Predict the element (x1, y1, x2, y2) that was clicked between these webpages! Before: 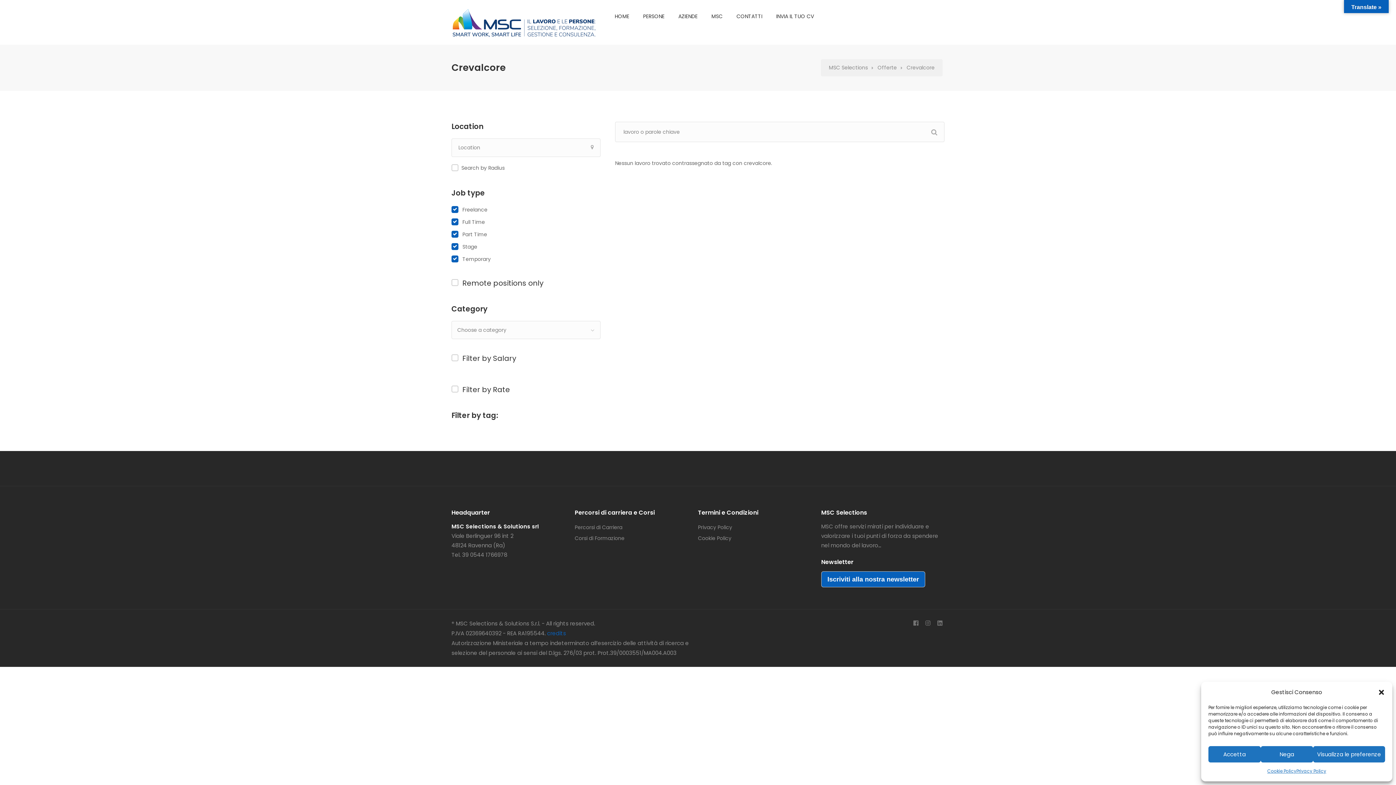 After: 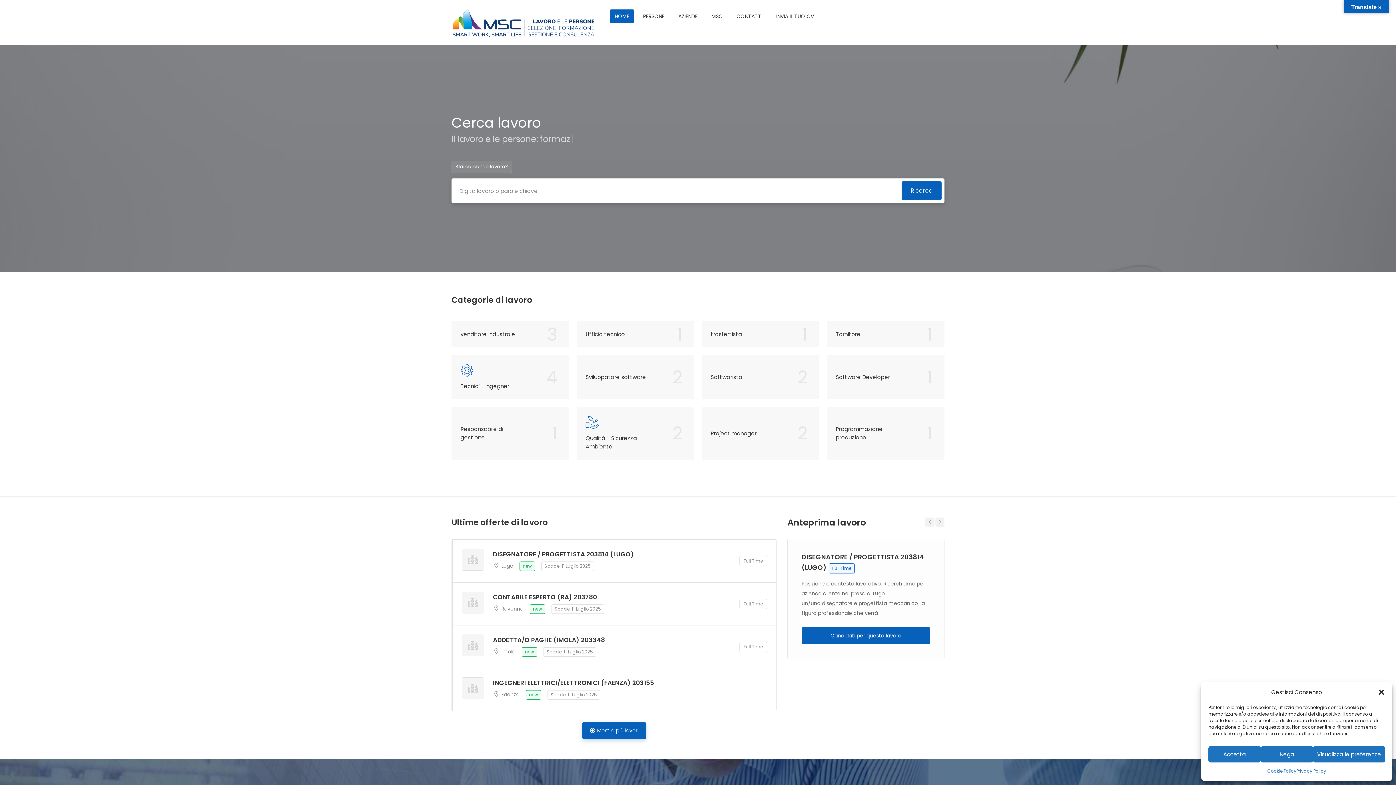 Action: label: MSC Selections bbox: (829, 63, 868, 71)